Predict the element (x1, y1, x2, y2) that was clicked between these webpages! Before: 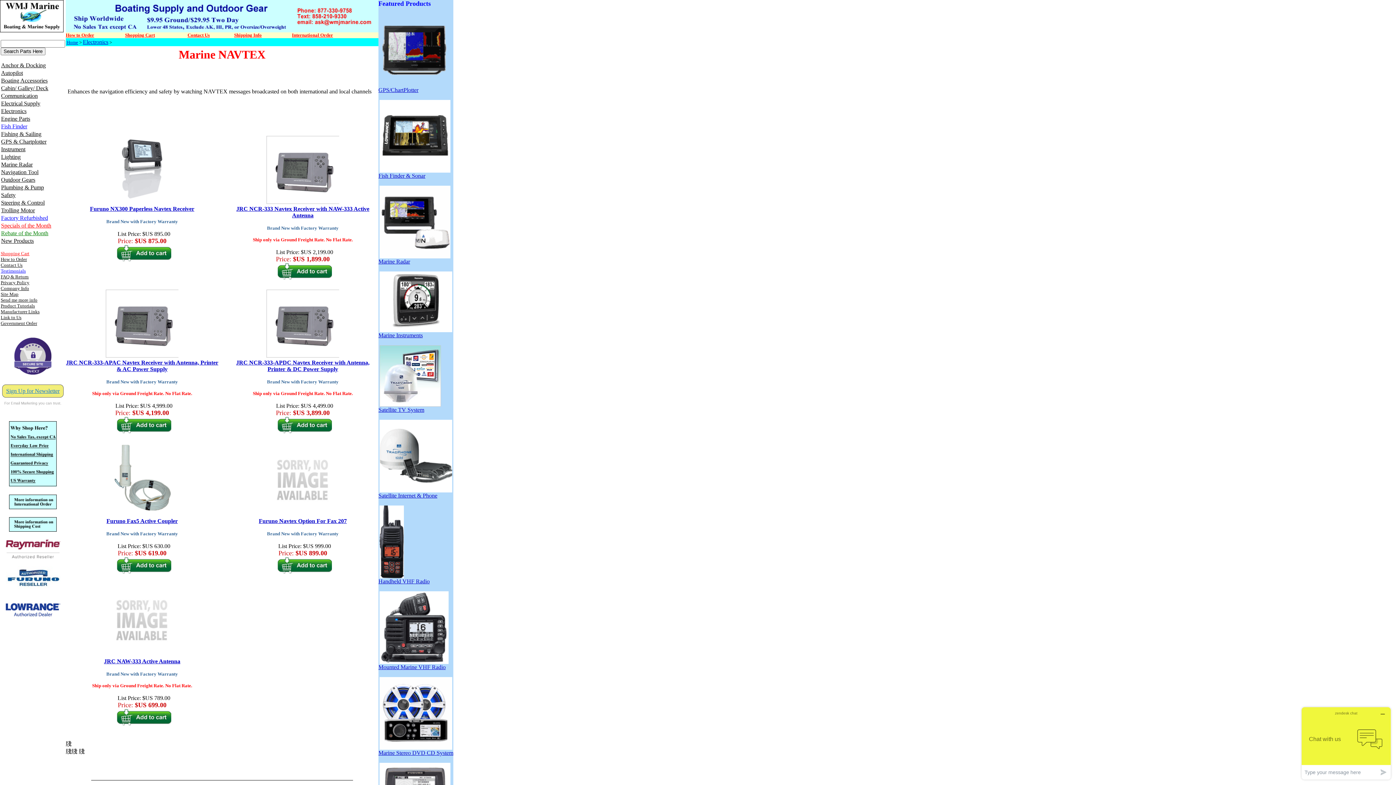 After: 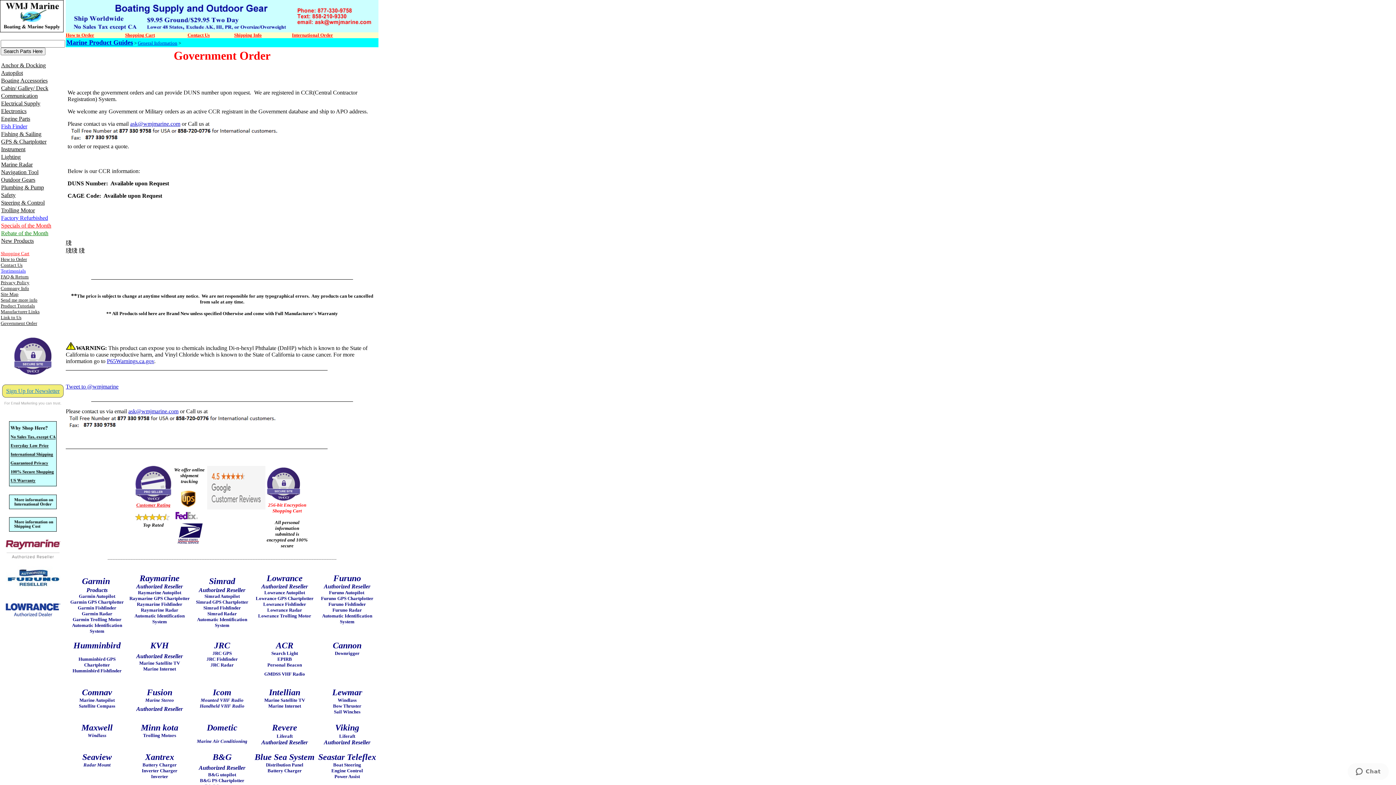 Action: label: Government Order bbox: (0, 320, 37, 326)